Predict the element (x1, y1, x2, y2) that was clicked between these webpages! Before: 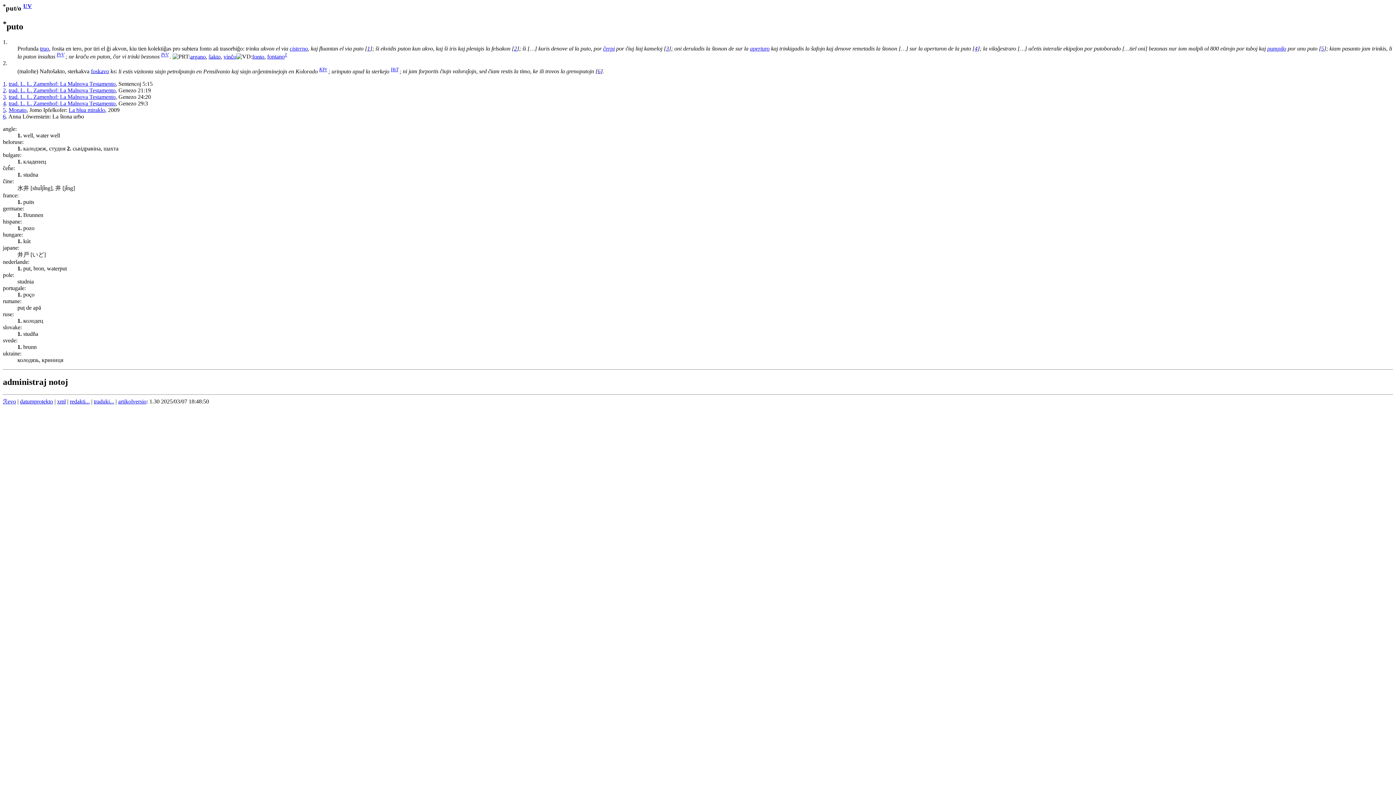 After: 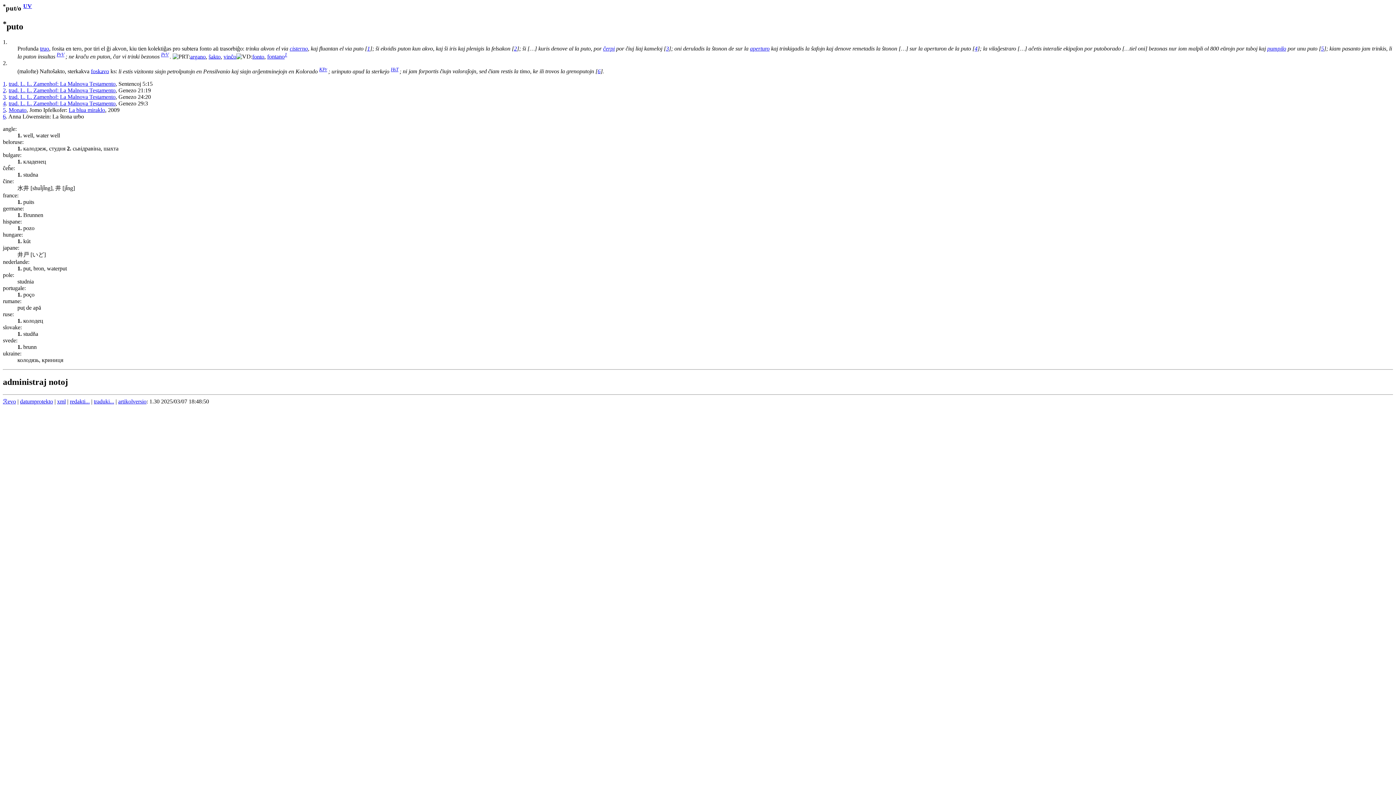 Action: bbox: (93, 398, 114, 404) label: traduki...